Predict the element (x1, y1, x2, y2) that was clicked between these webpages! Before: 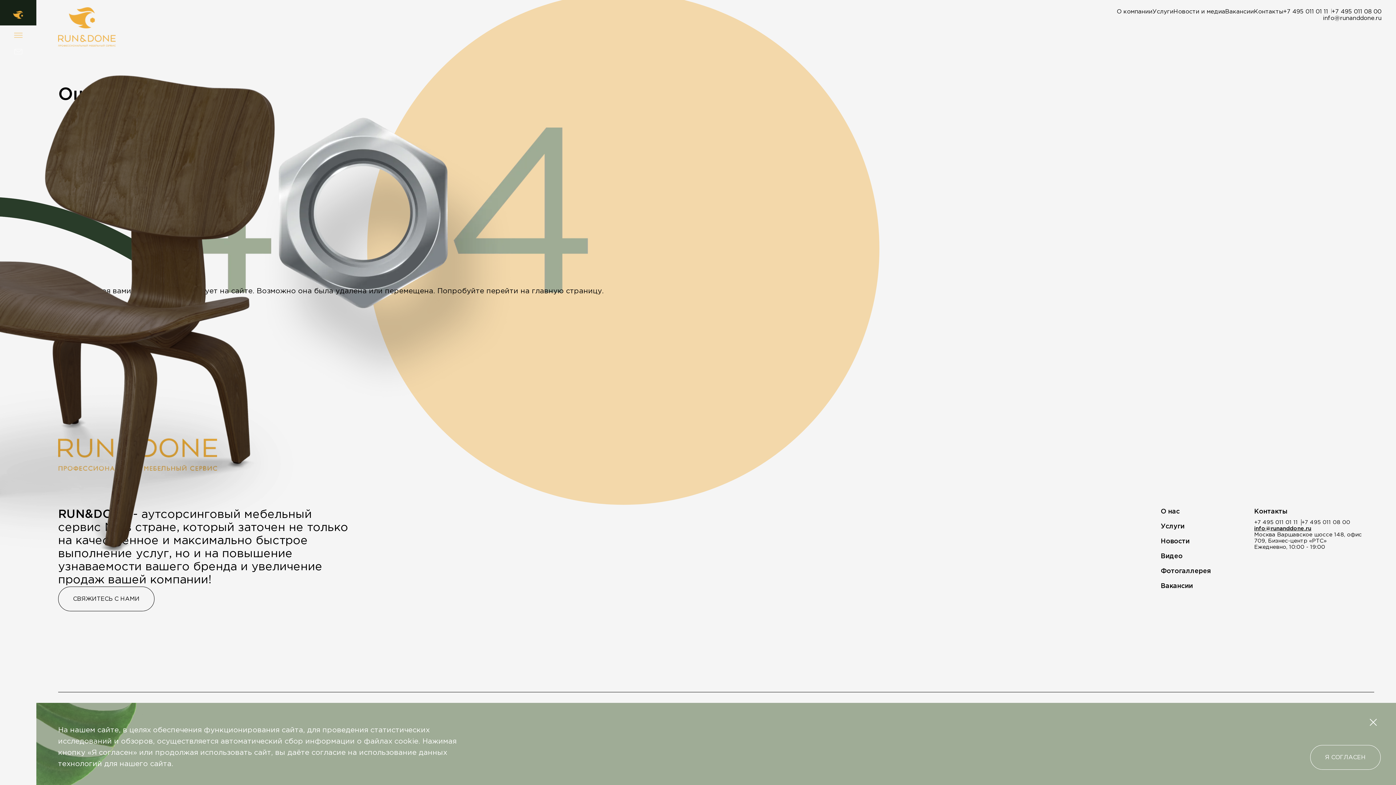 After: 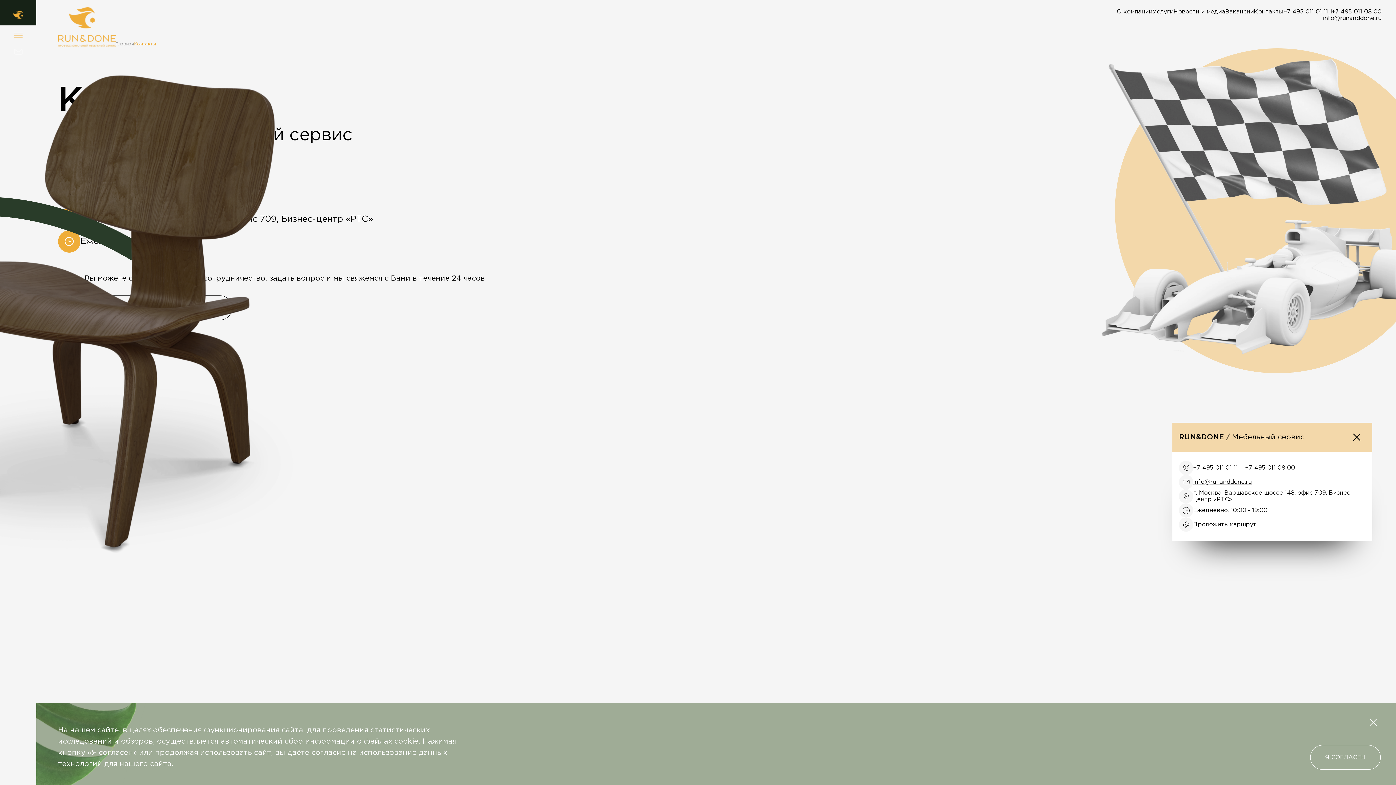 Action: bbox: (1254, 0, 1283, 24) label: Контакты